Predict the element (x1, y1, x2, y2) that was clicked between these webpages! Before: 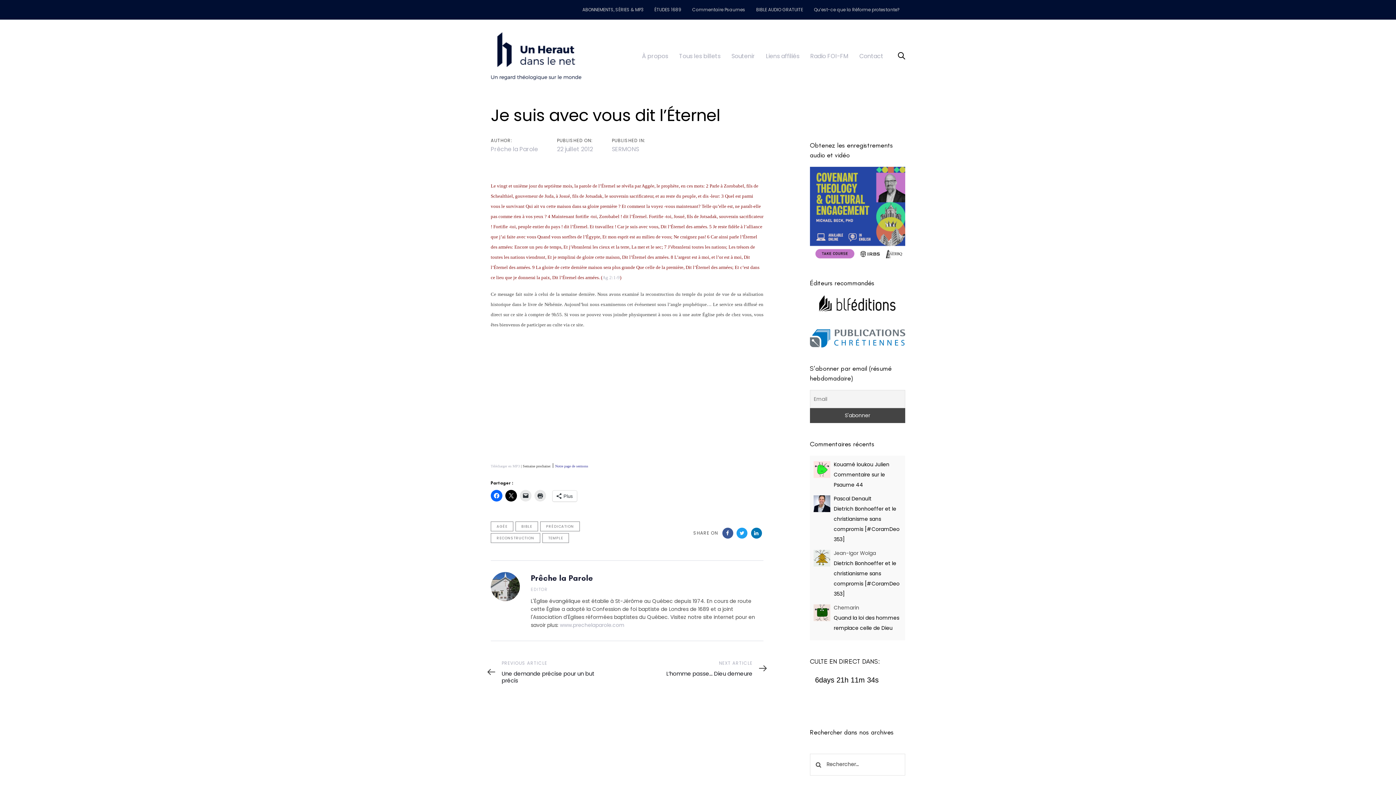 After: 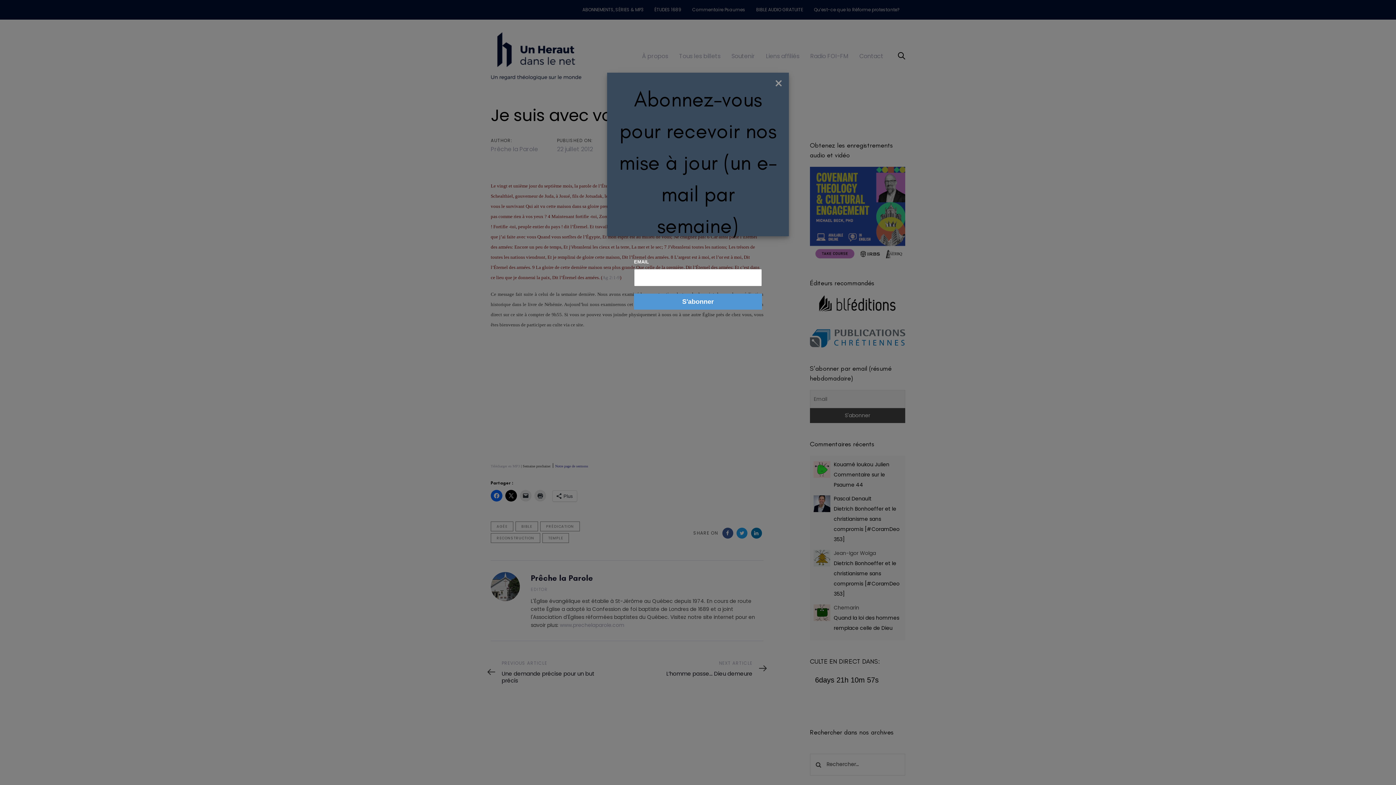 Action: bbox: (555, 464, 588, 468) label: Notre page de sermons